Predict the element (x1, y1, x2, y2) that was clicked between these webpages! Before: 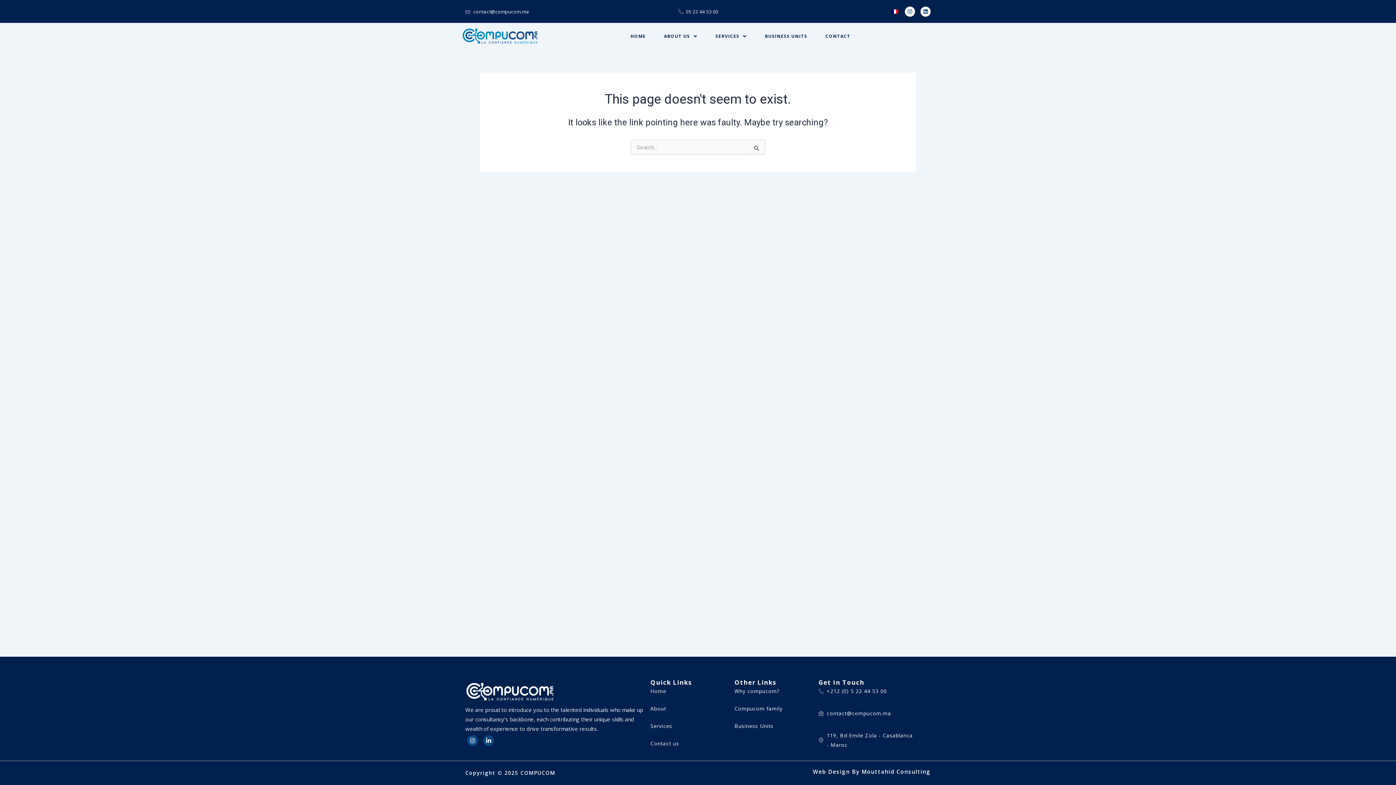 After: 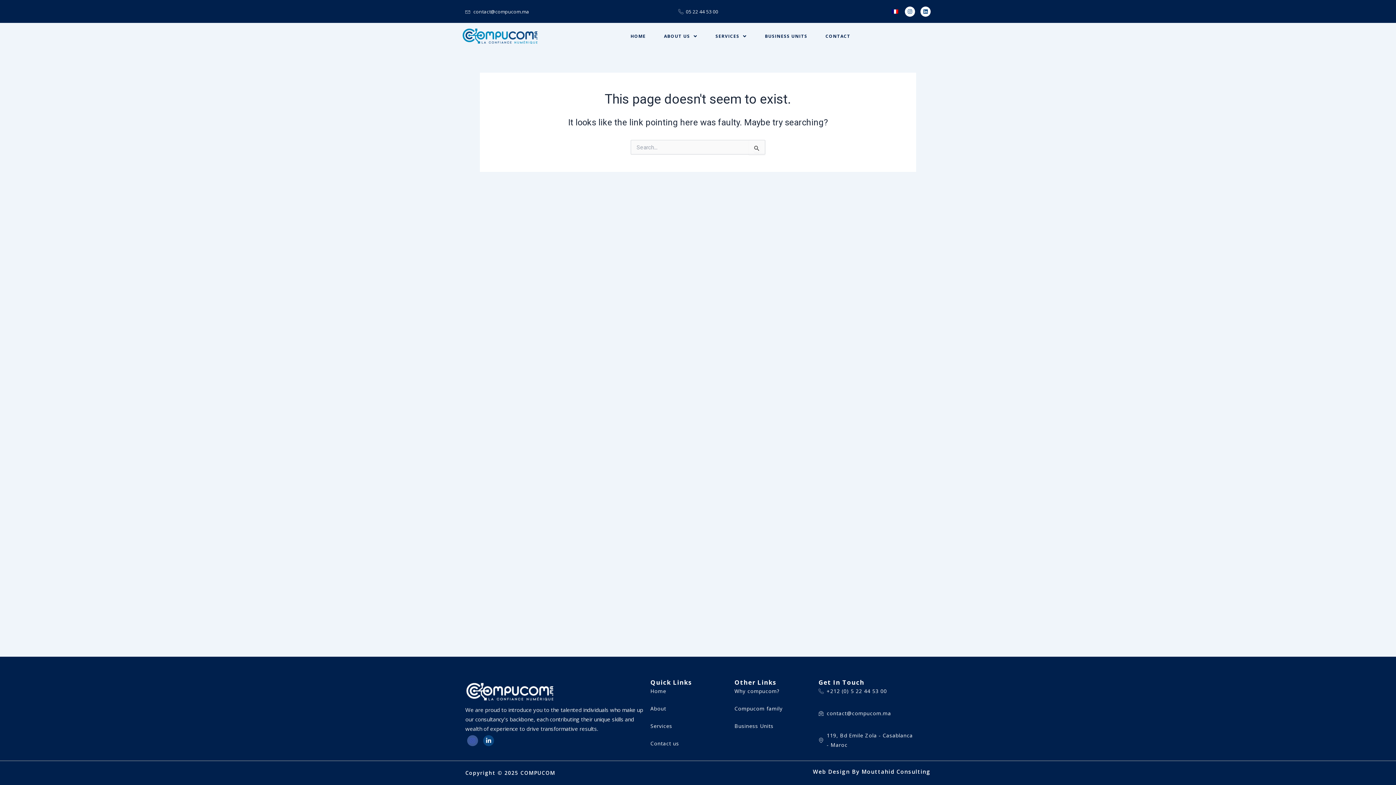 Action: bbox: (467, 735, 478, 746) label: Instagram